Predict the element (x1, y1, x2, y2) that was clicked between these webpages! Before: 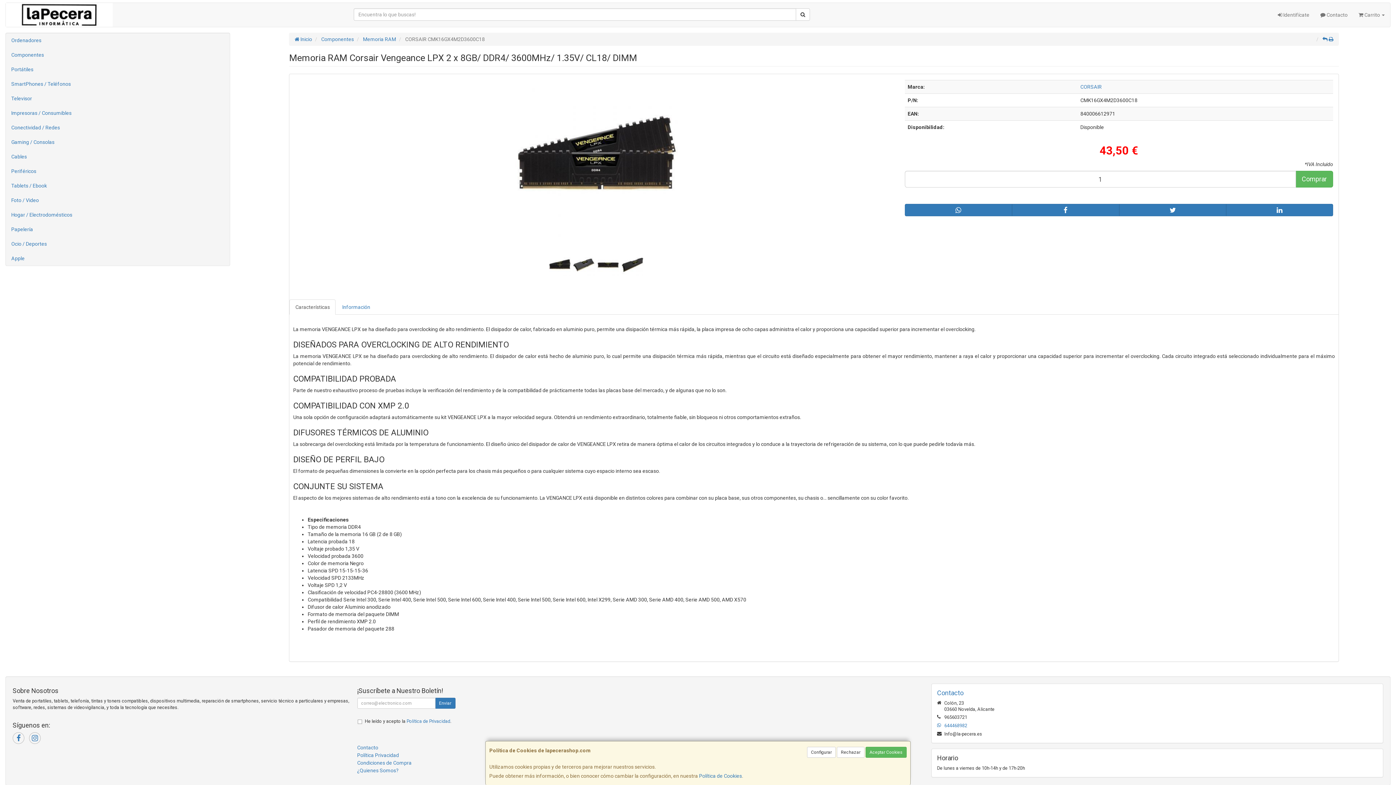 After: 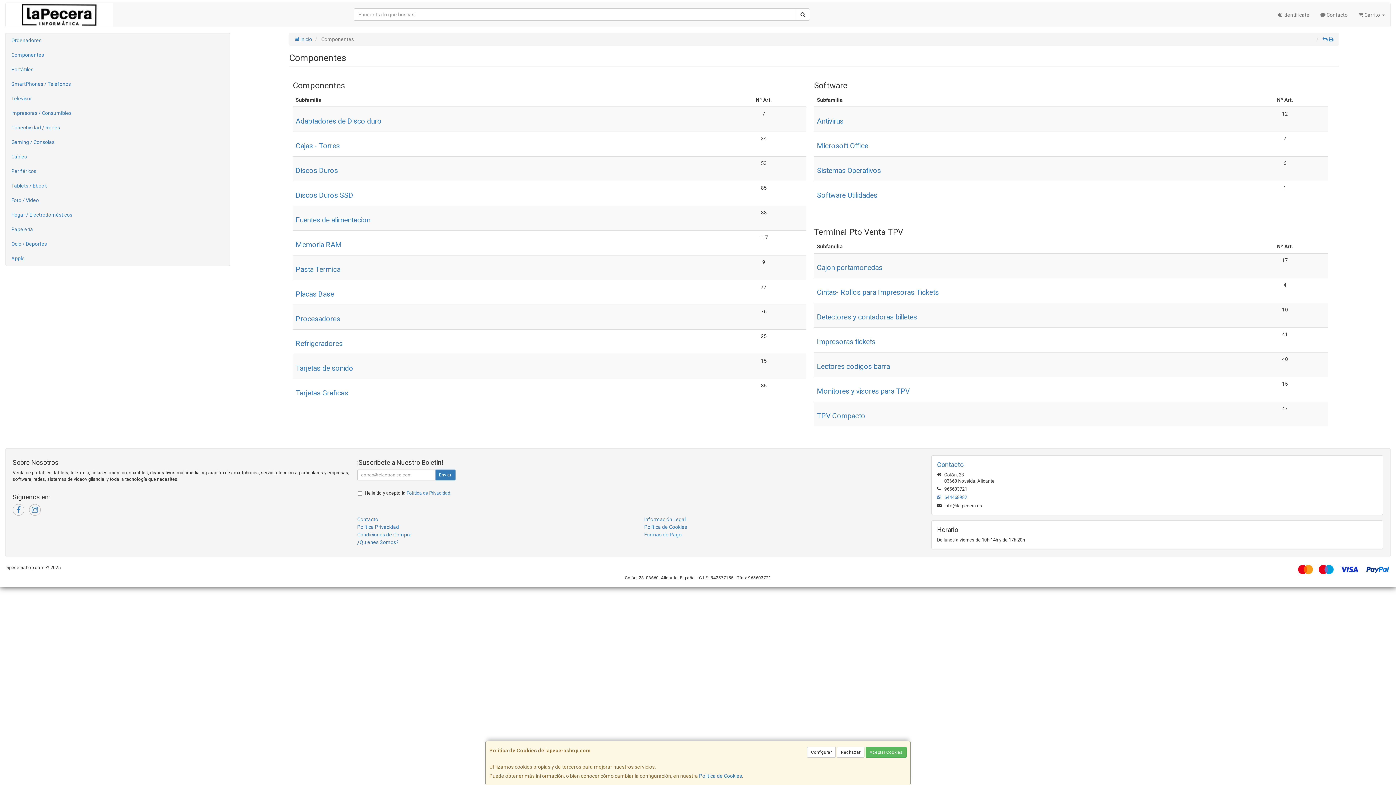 Action: label: Componentes bbox: (321, 36, 353, 42)